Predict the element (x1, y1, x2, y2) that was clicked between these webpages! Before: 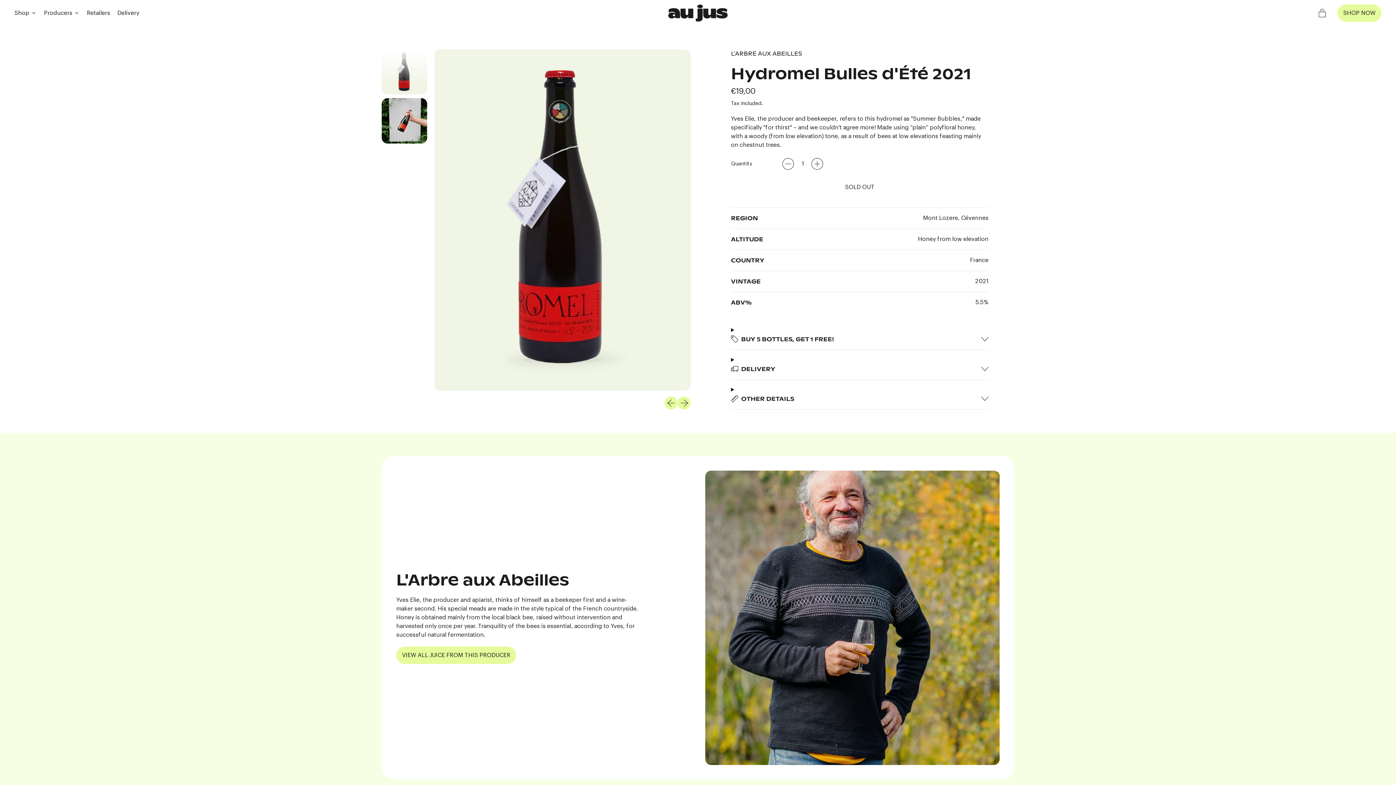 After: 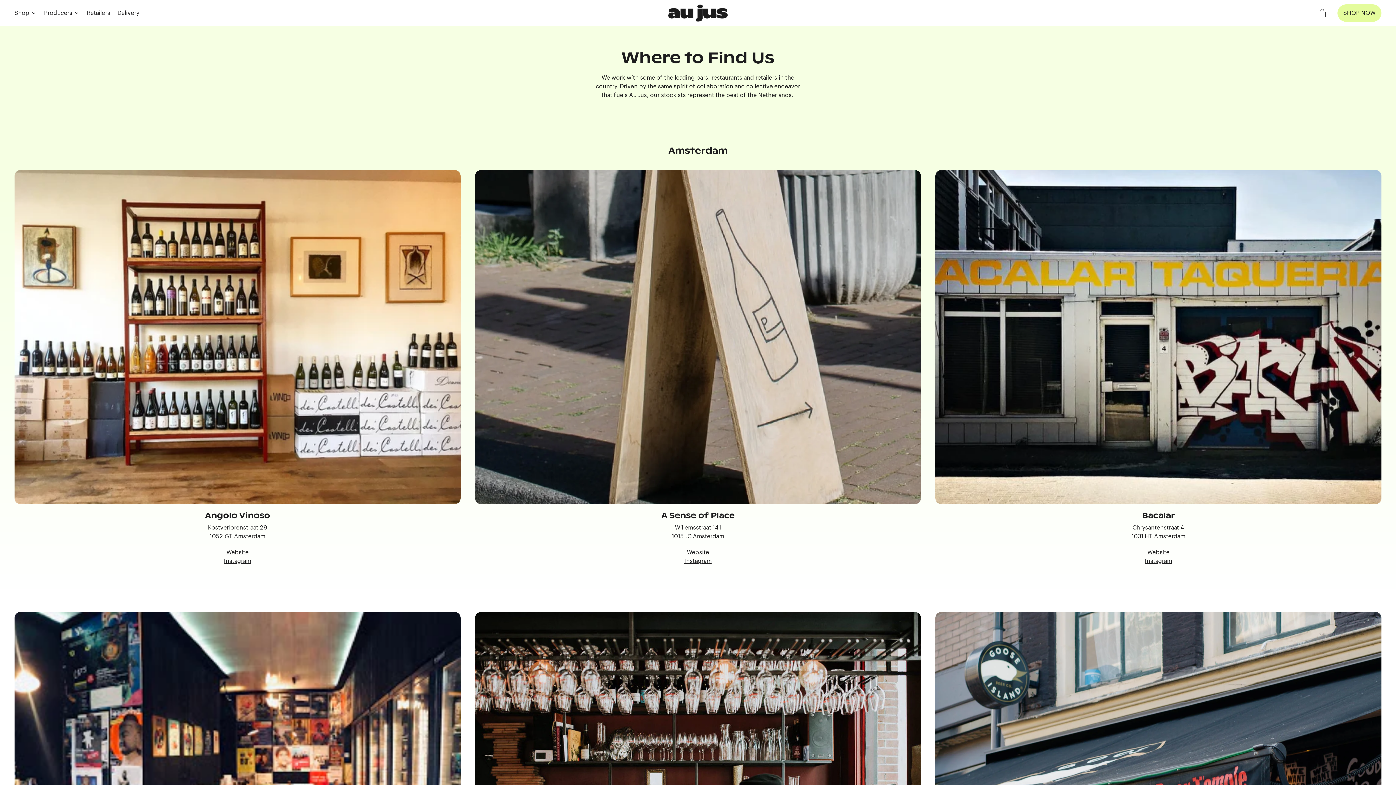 Action: label: Retailers bbox: (83, 1, 113, 24)